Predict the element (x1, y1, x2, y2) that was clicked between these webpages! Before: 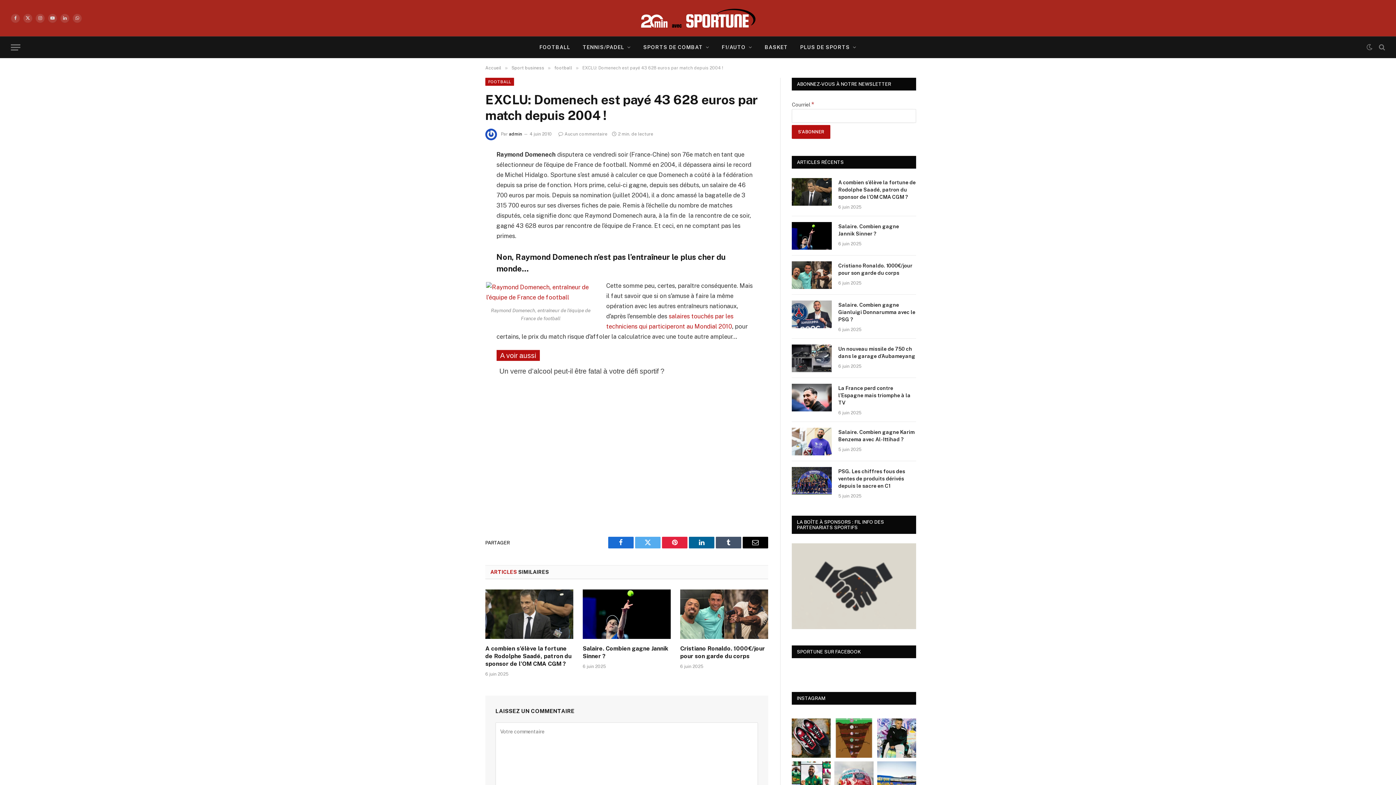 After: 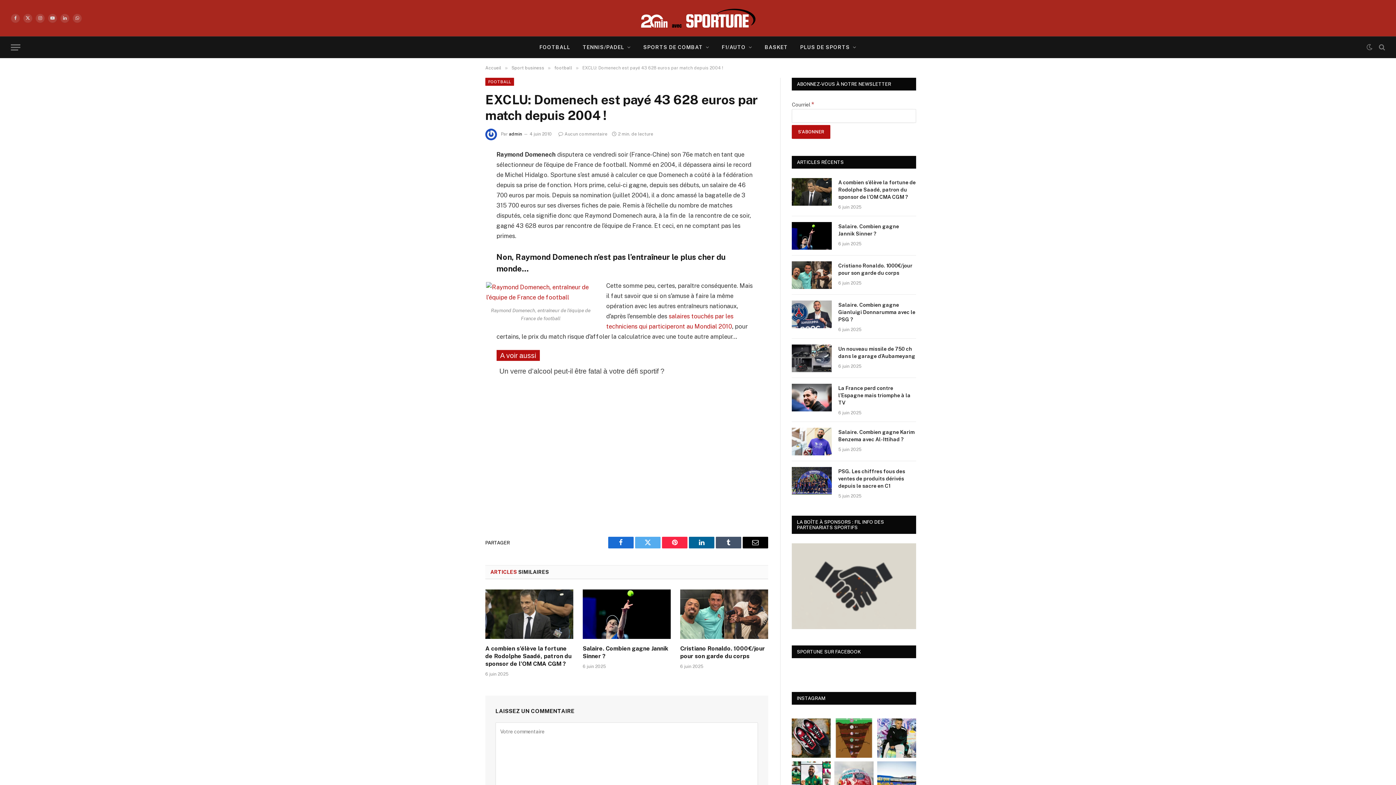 Action: label: Pinterest bbox: (662, 537, 687, 548)